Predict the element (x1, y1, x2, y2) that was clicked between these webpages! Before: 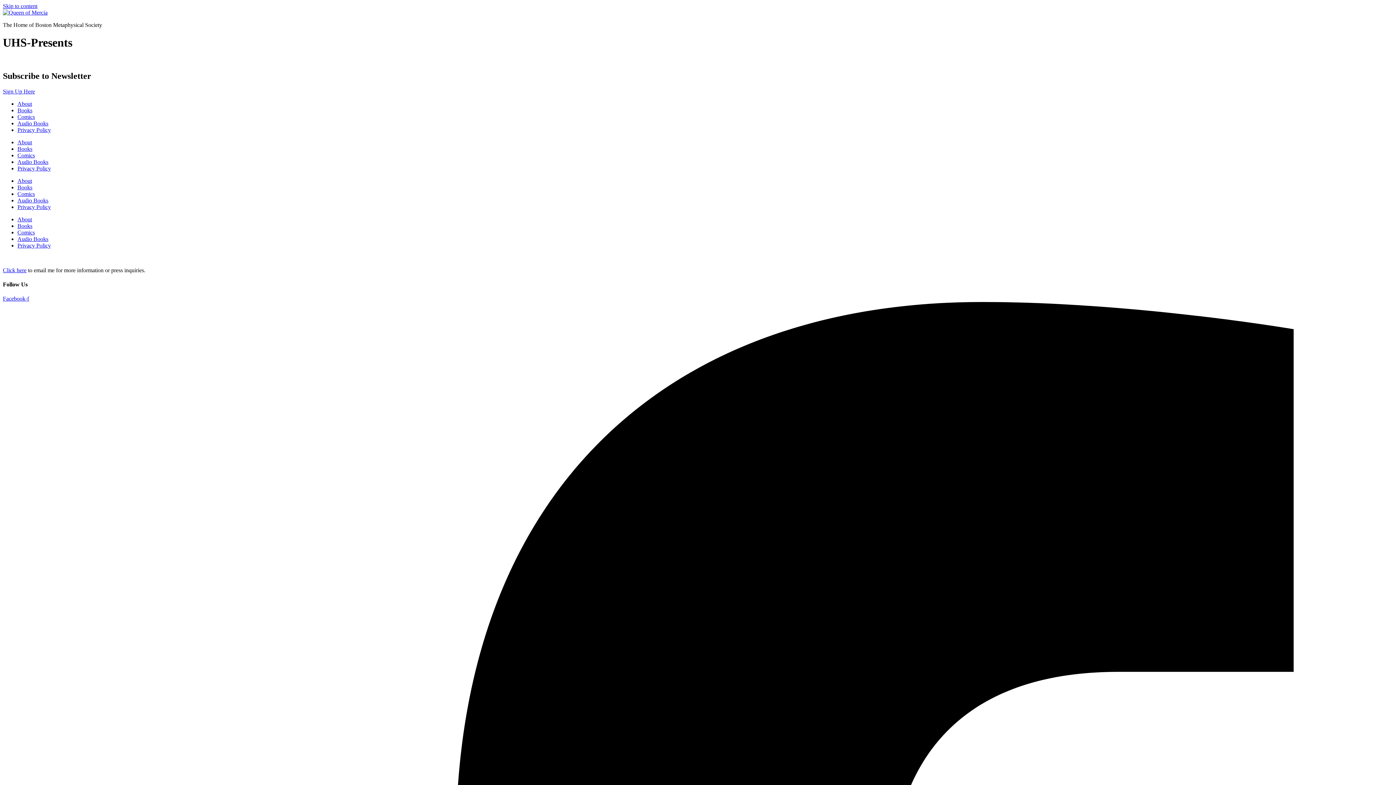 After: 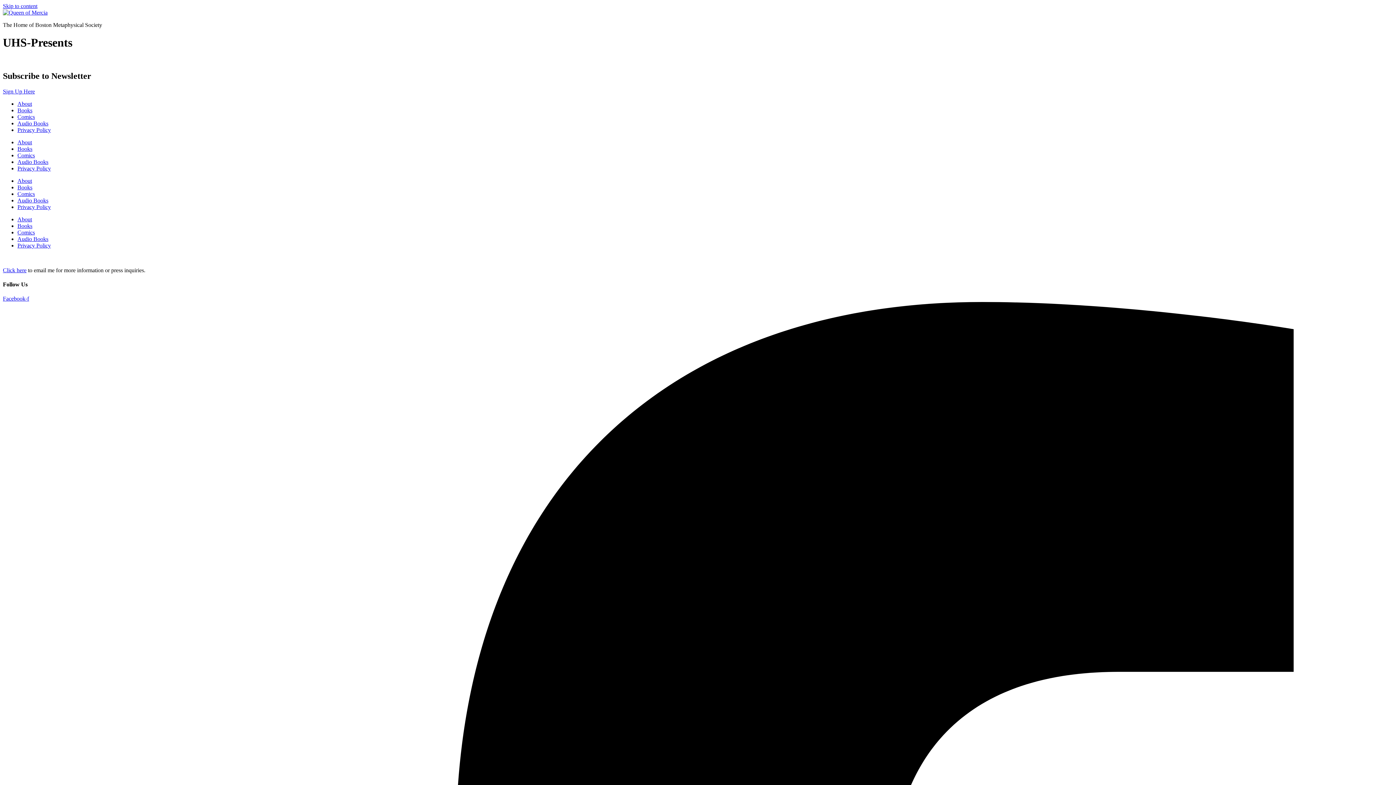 Action: bbox: (2, 267, 26, 273) label: Click here